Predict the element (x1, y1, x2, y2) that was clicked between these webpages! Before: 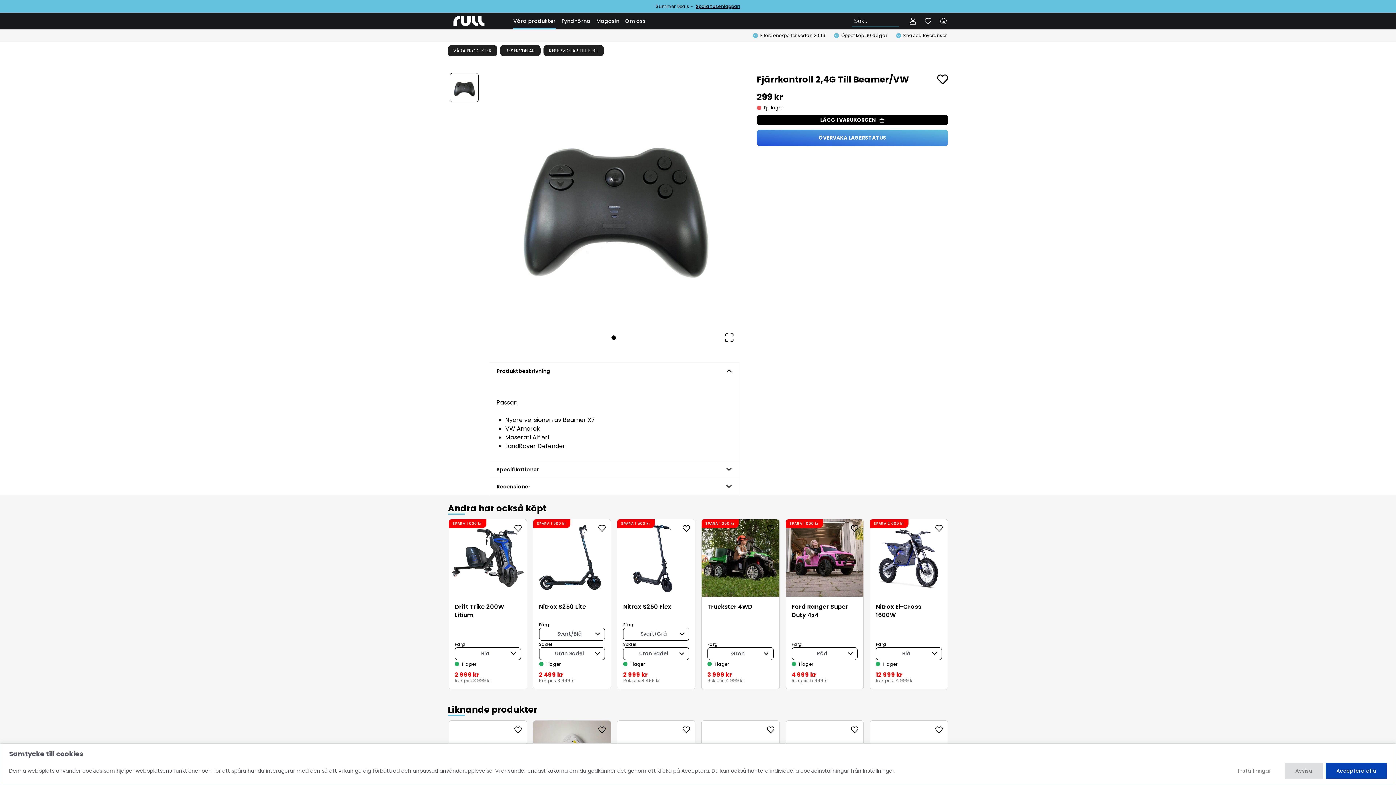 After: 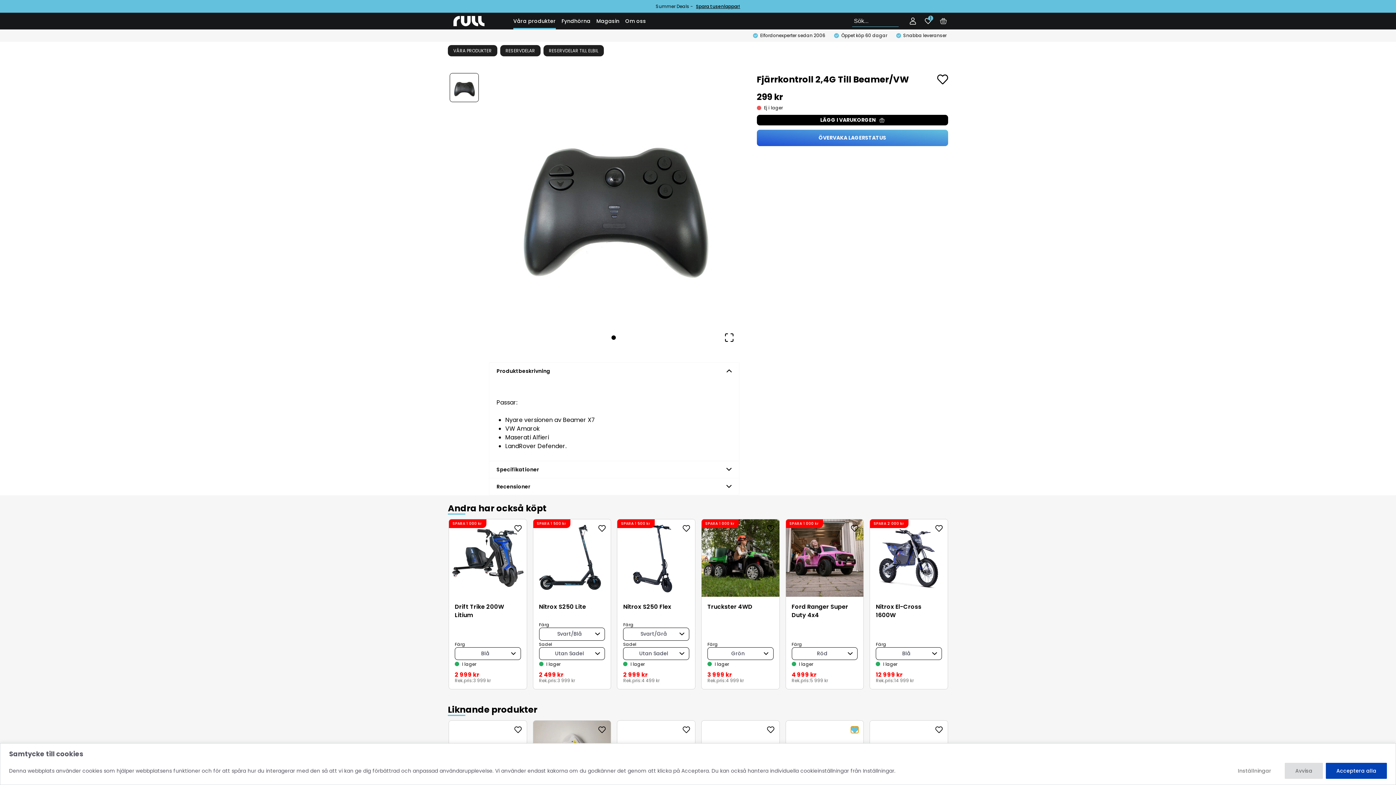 Action: bbox: (851, 726, 858, 733) label: Add to favourites